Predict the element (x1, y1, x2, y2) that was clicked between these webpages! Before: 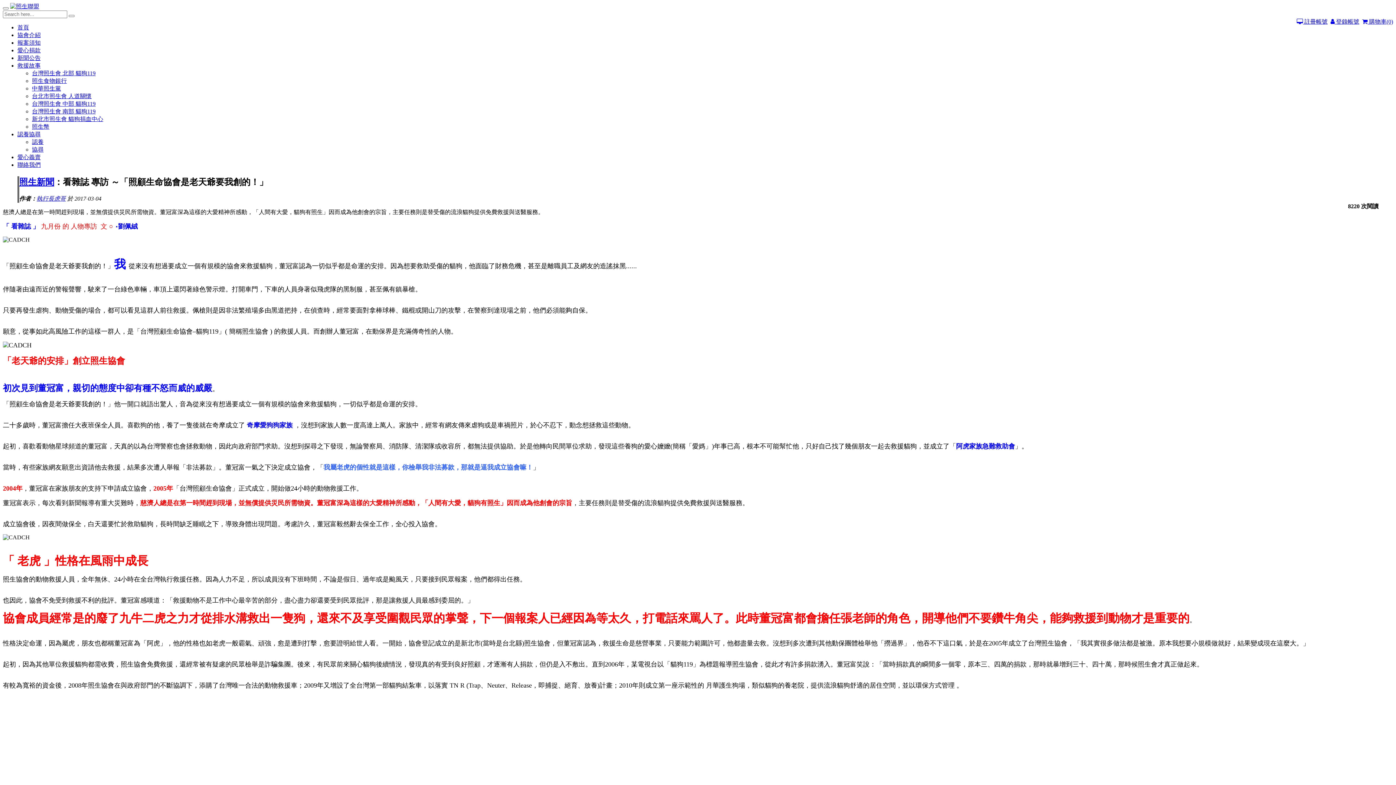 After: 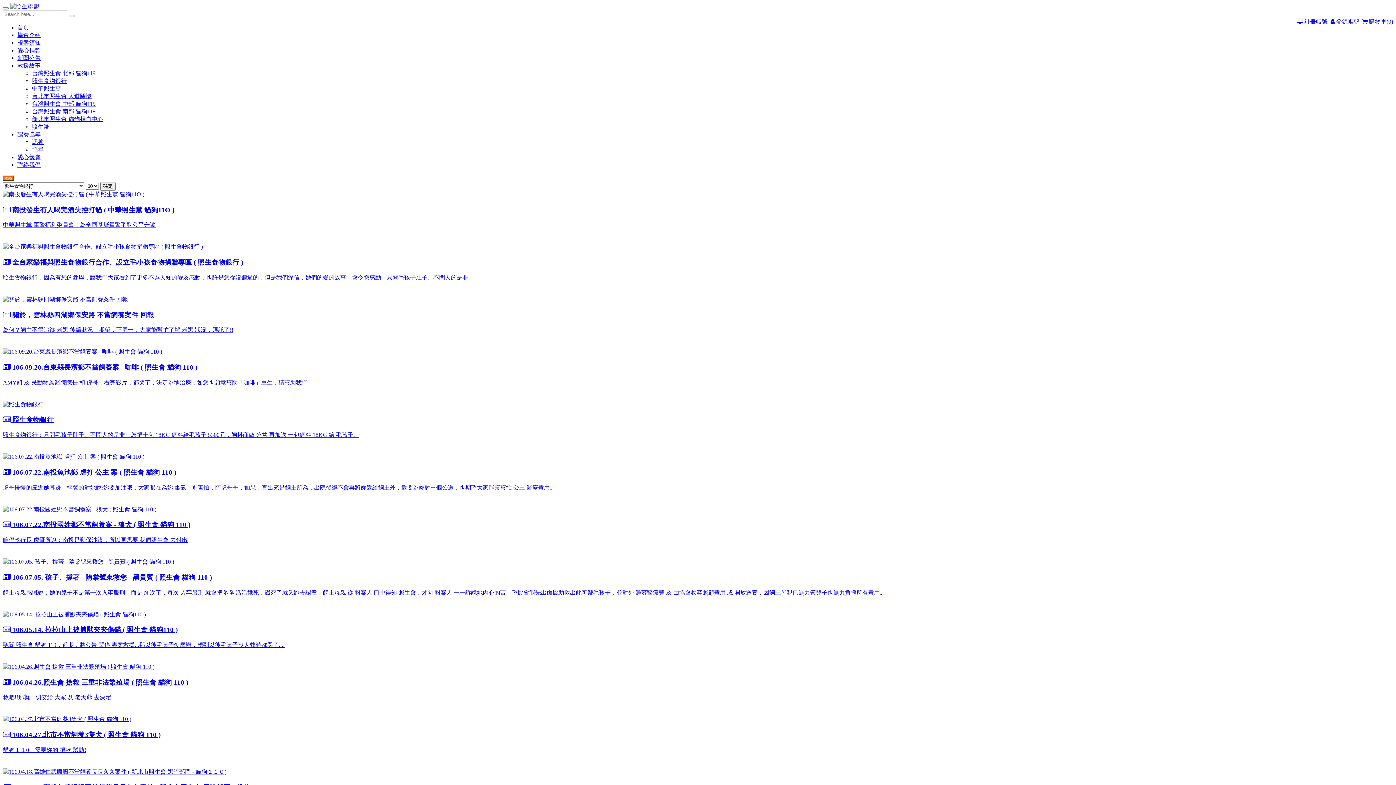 Action: bbox: (32, 77, 66, 84) label: 照生食物銀行